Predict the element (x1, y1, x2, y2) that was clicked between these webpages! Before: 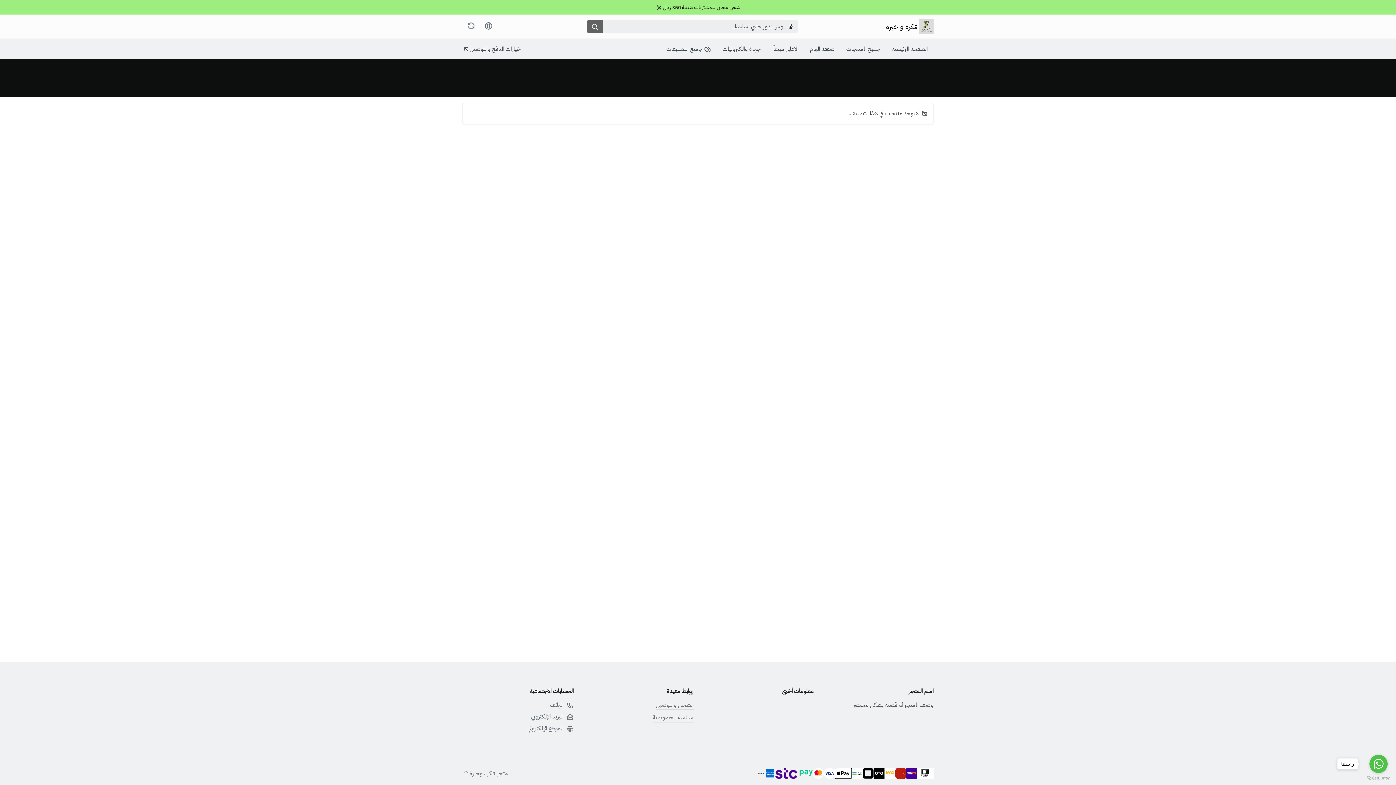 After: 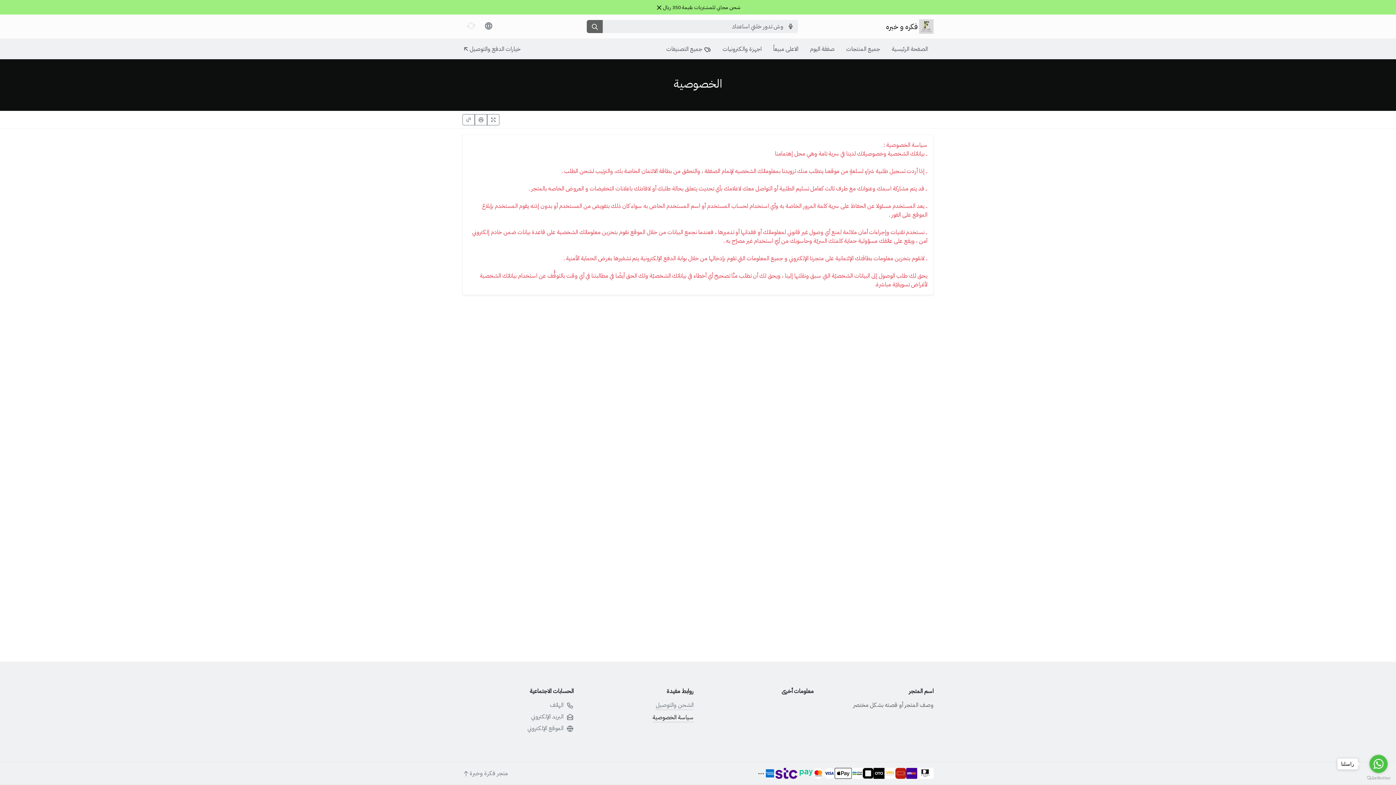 Action: label: سياسة الخصوصية bbox: (652, 713, 693, 722)